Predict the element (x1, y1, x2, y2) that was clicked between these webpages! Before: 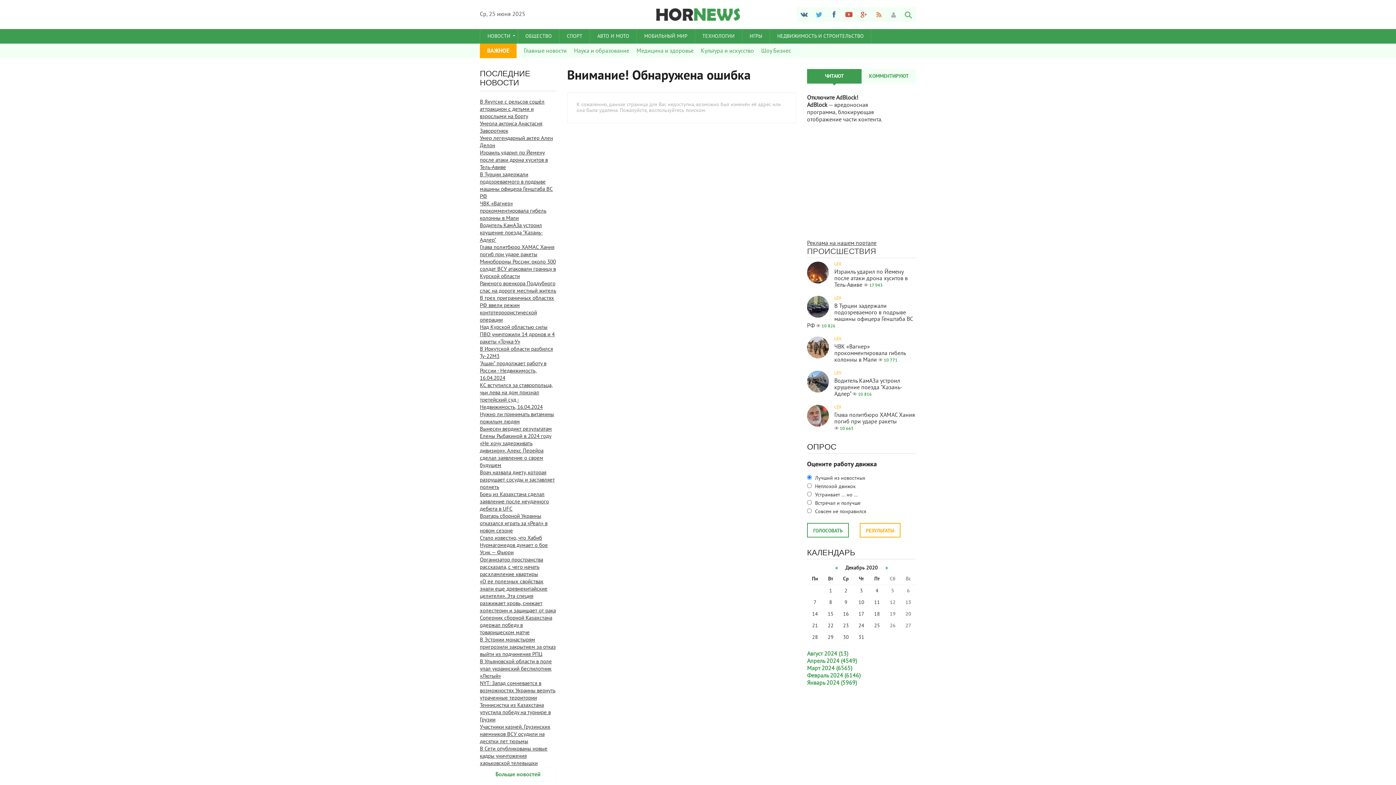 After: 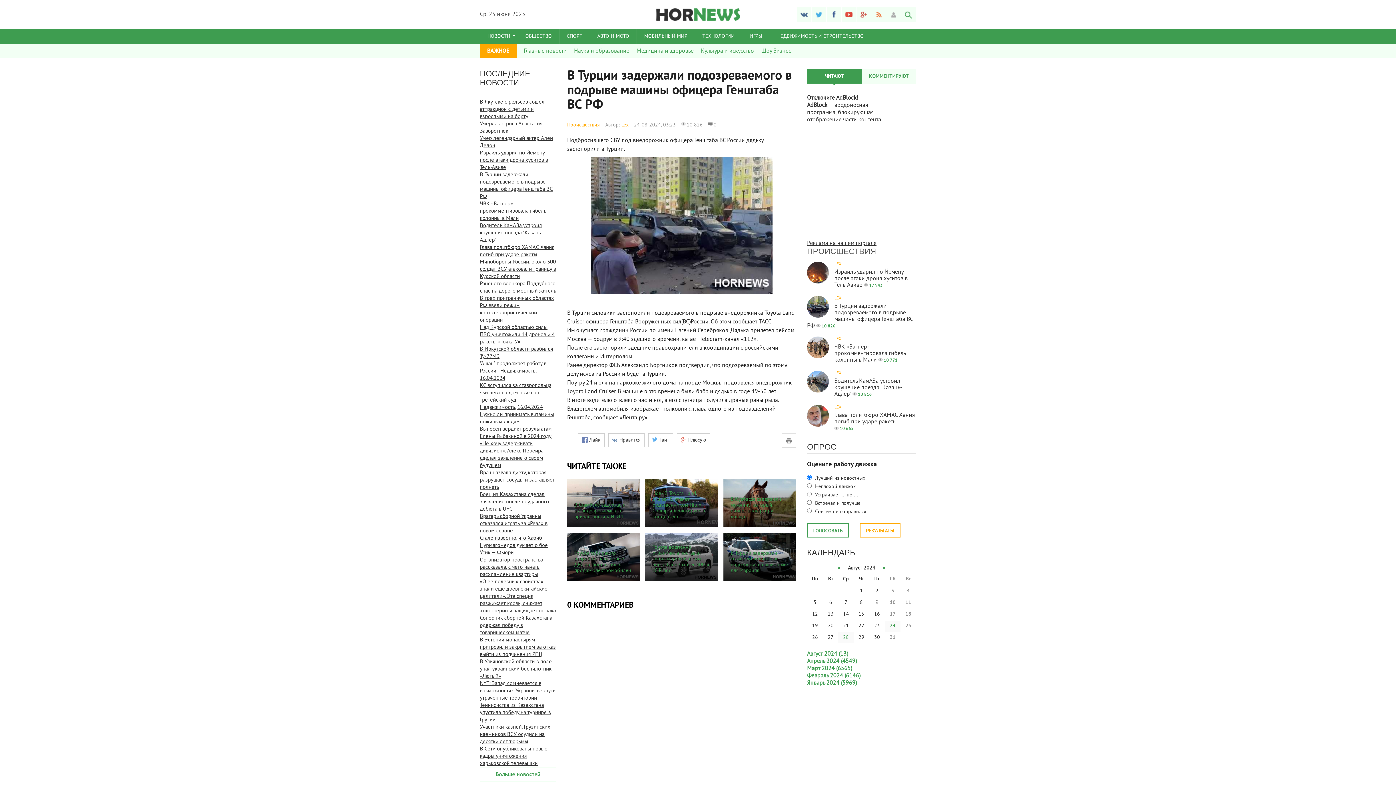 Action: label: В Турции задержали подозреваемого в подрыве машины офицера Генштаба ВС РФ bbox: (807, 302, 913, 329)